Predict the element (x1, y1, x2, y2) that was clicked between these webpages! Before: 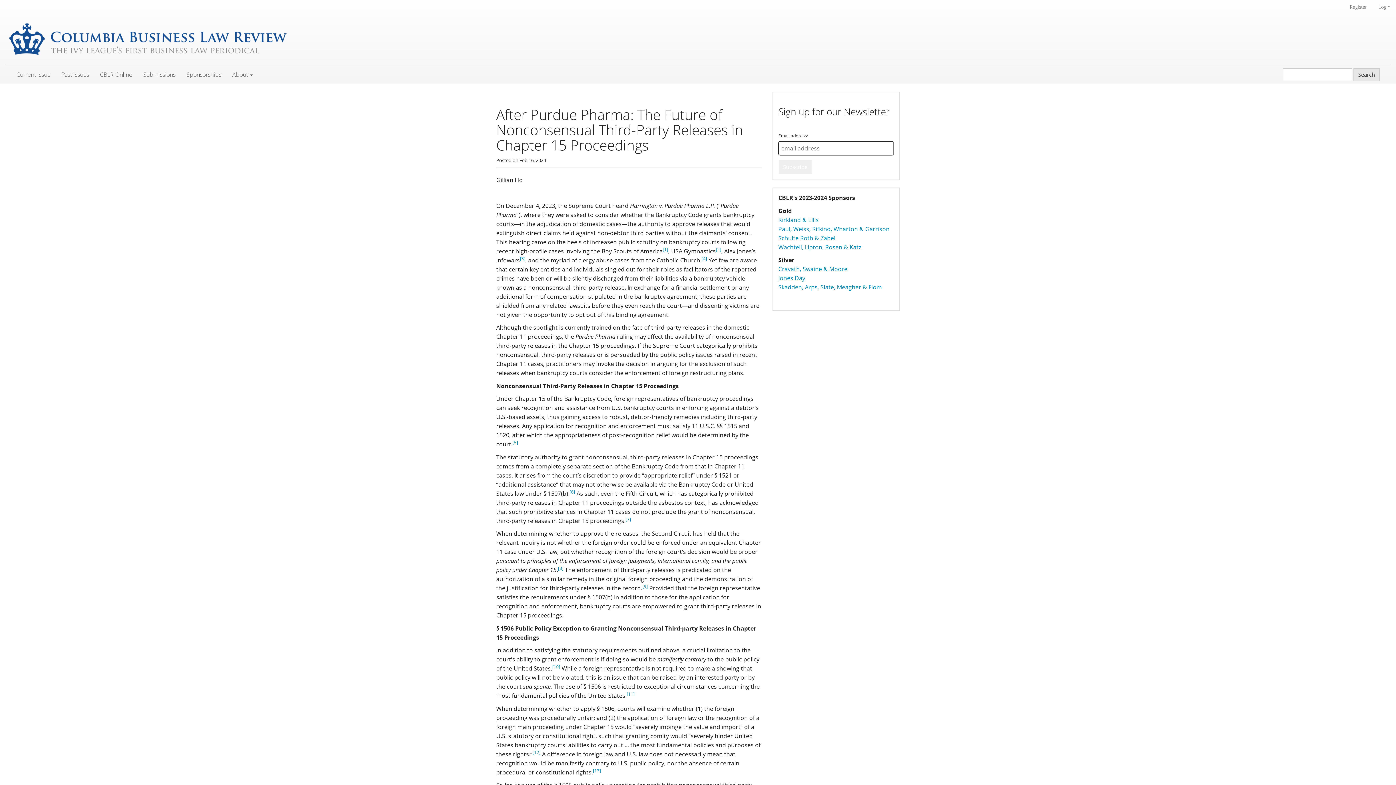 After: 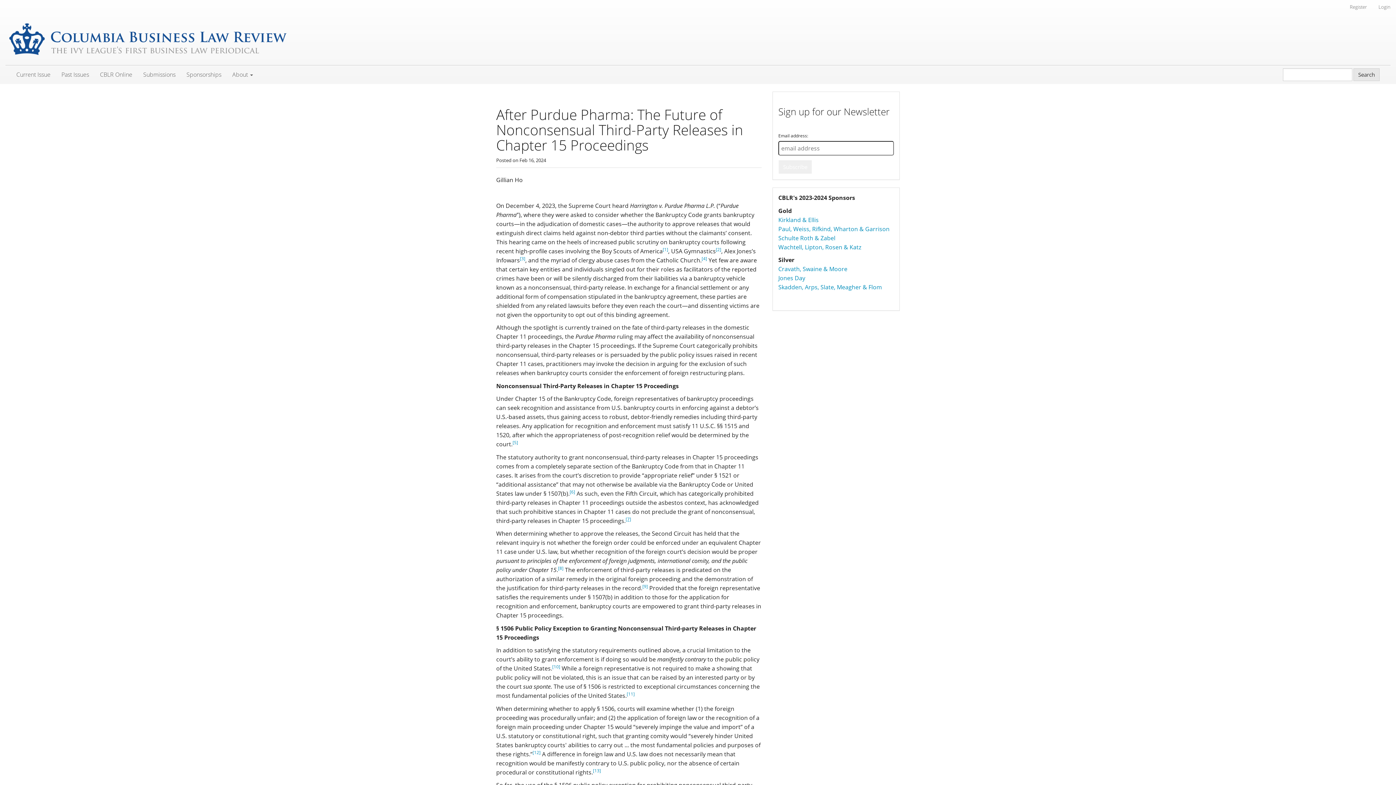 Action: label: [7] bbox: (625, 516, 631, 524)